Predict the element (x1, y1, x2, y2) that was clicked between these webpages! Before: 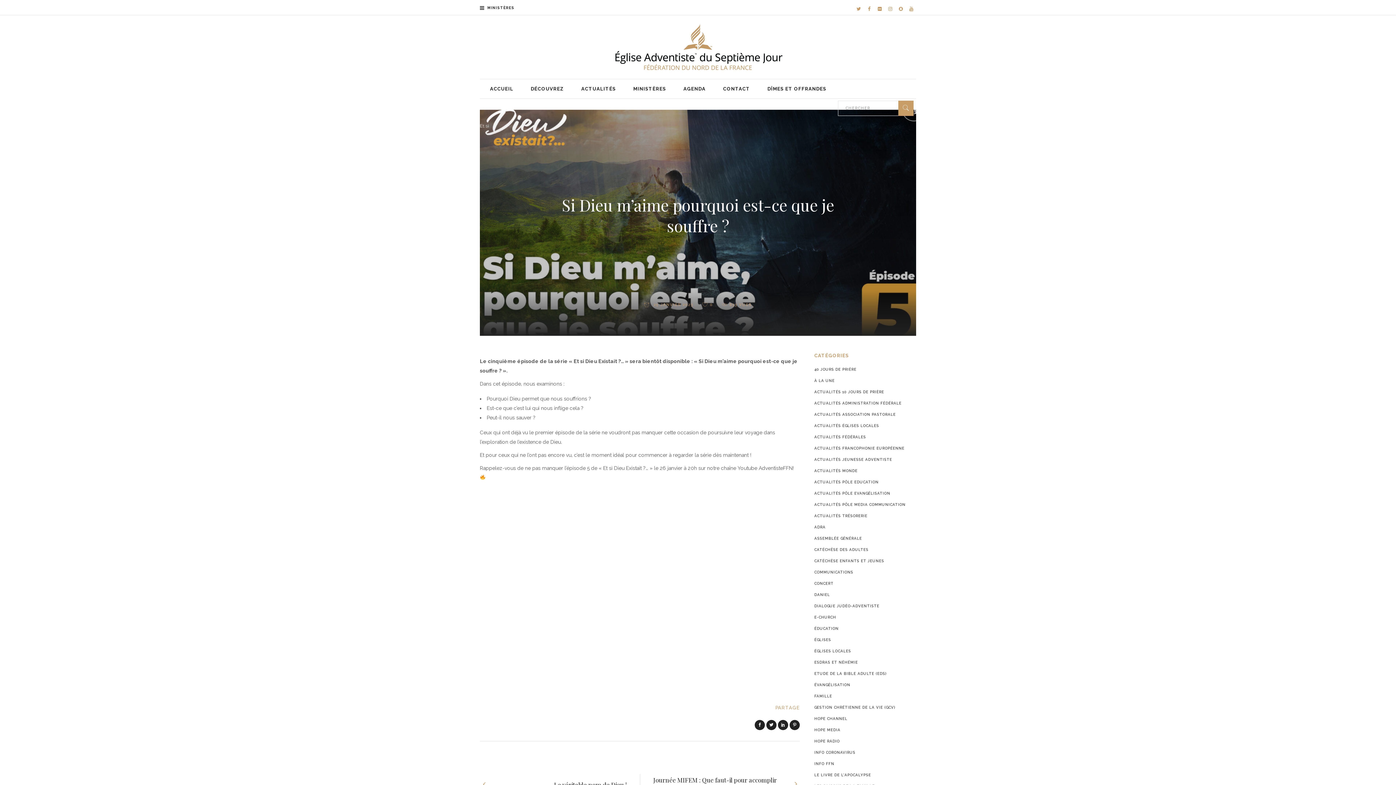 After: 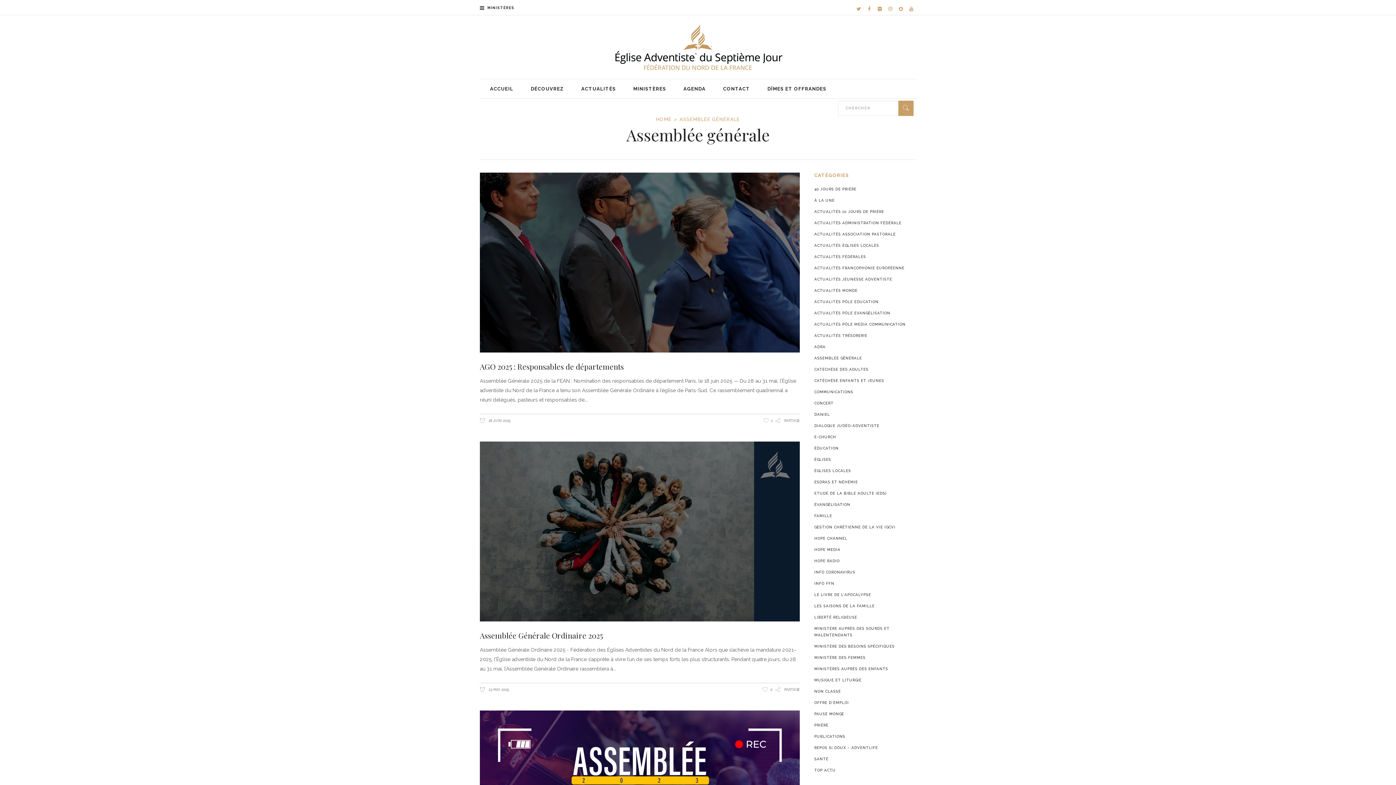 Action: bbox: (814, 536, 862, 540) label: ASSEMBLÉE GÉNÉRALE